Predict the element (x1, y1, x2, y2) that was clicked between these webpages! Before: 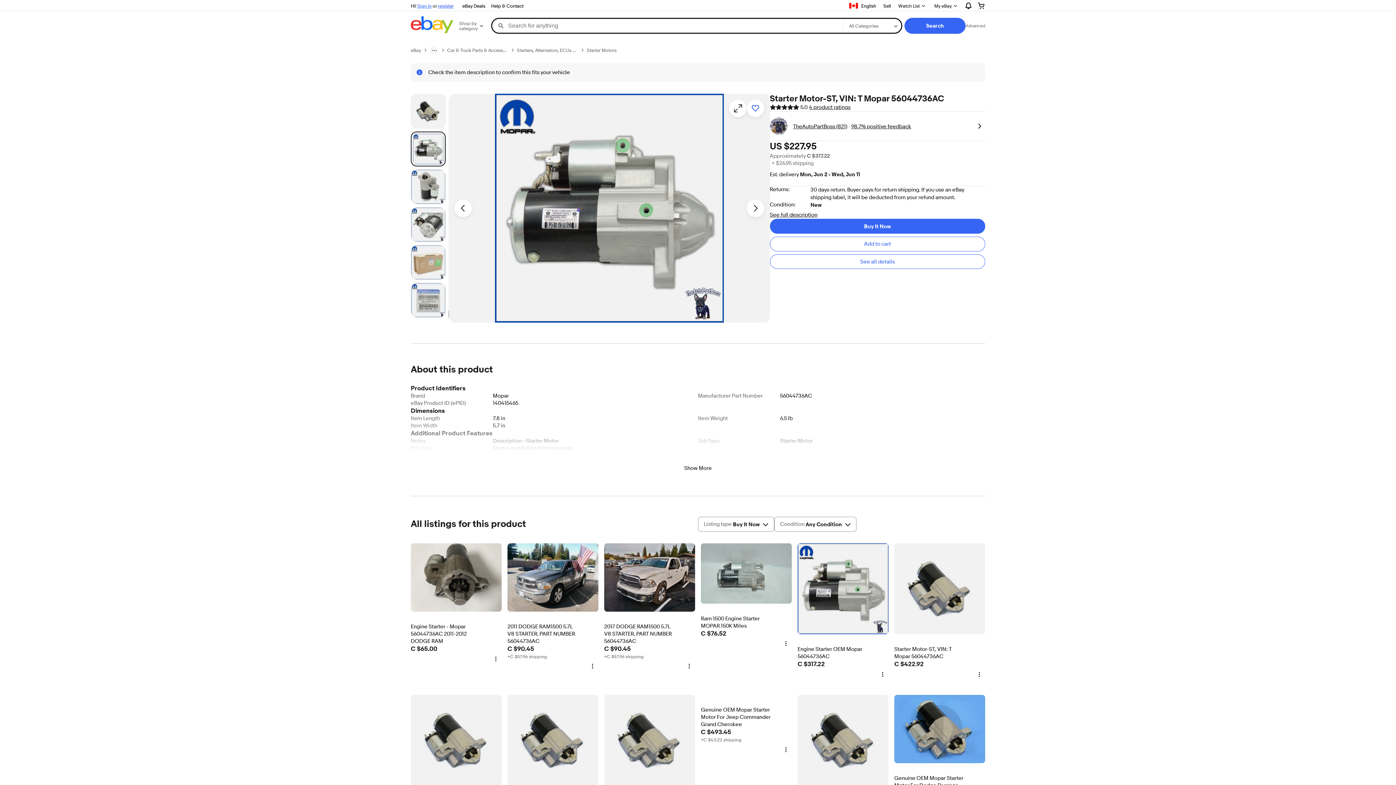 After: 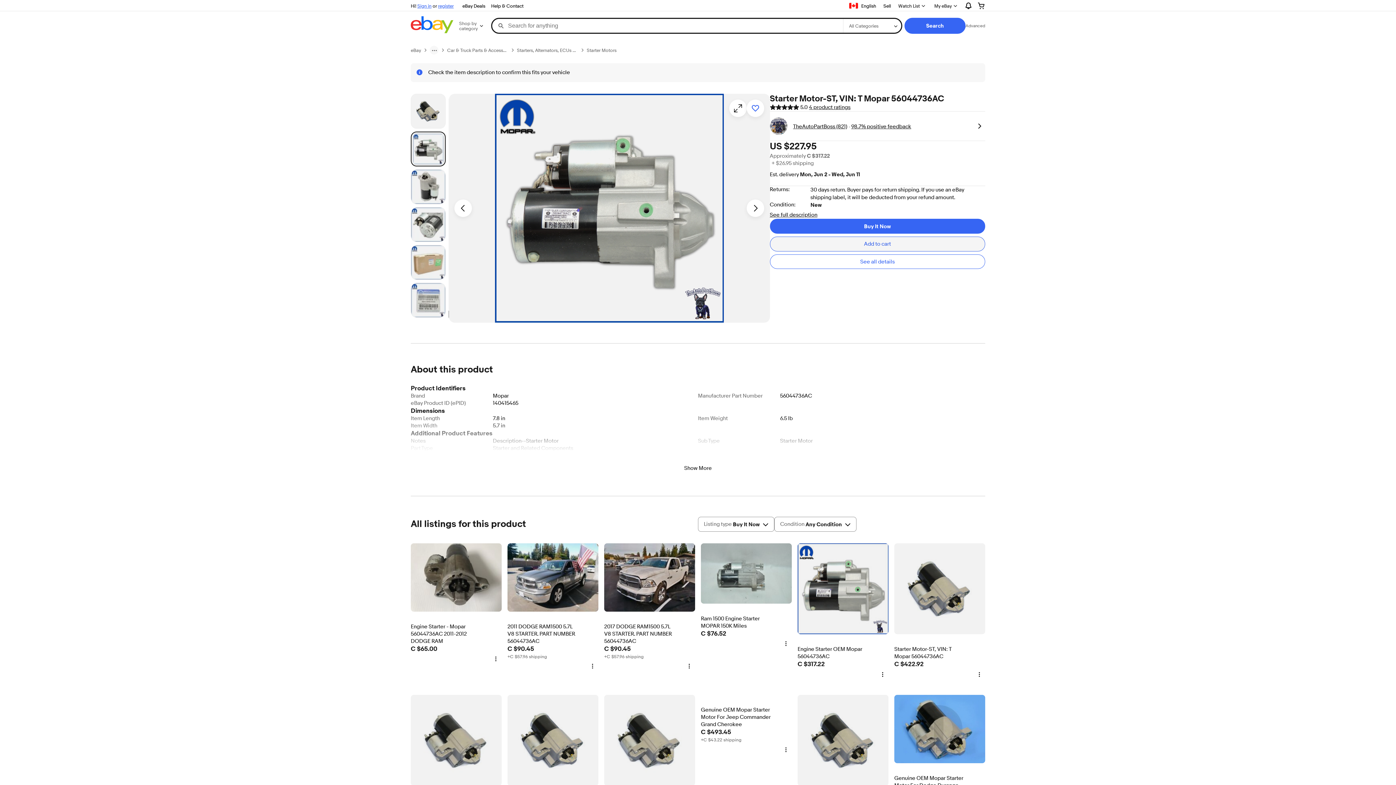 Action: label: Add to cart bbox: (770, 236, 985, 251)